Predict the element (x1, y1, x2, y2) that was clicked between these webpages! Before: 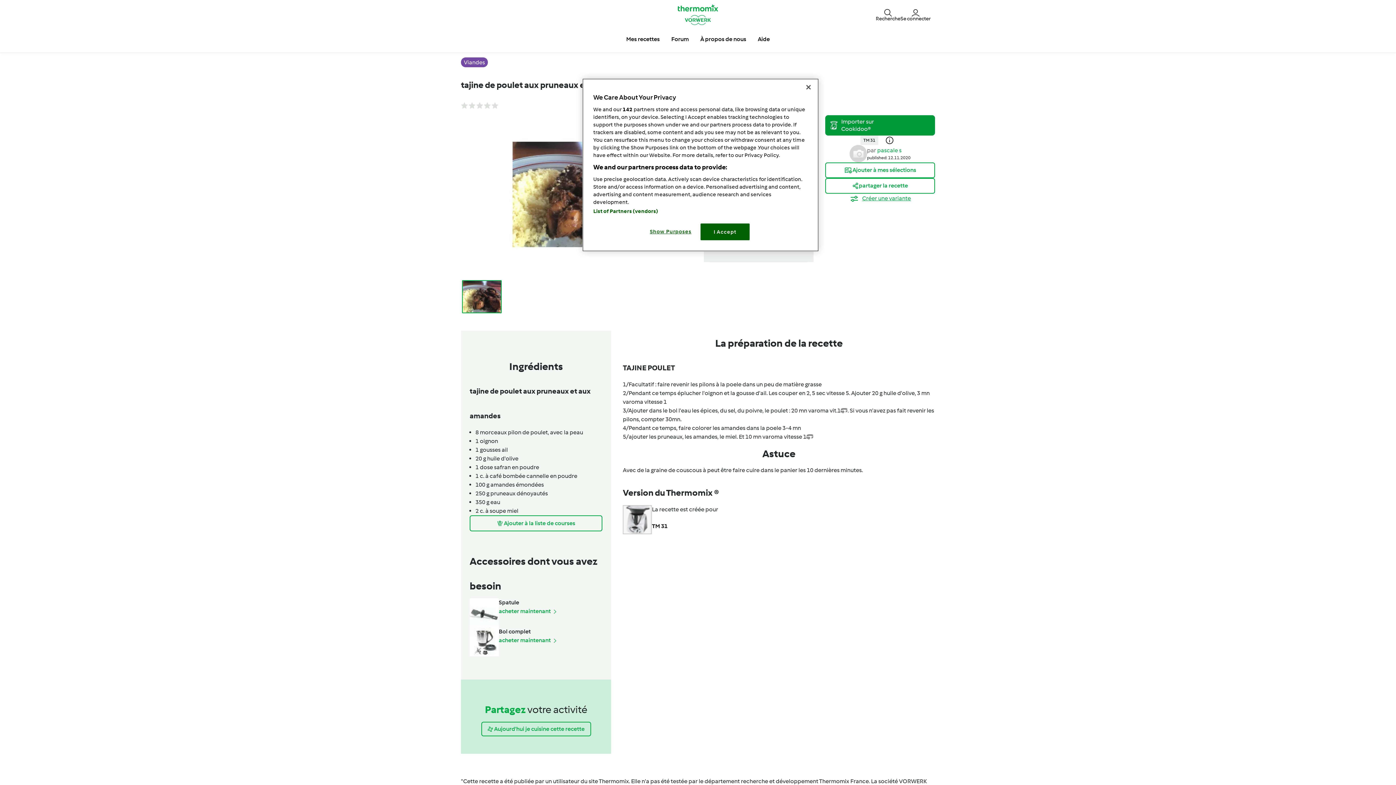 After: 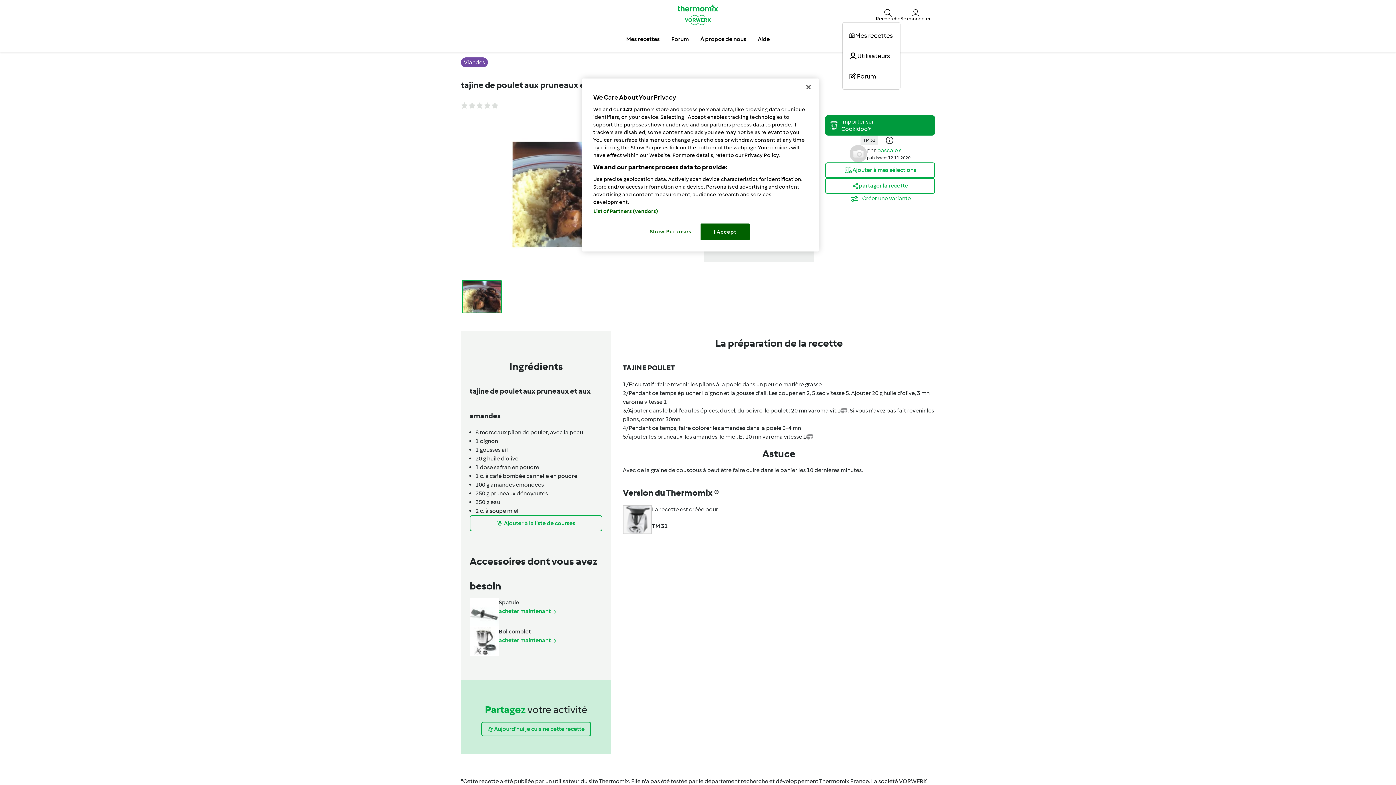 Action: label: Recherche bbox: (876, 7, 900, 21)